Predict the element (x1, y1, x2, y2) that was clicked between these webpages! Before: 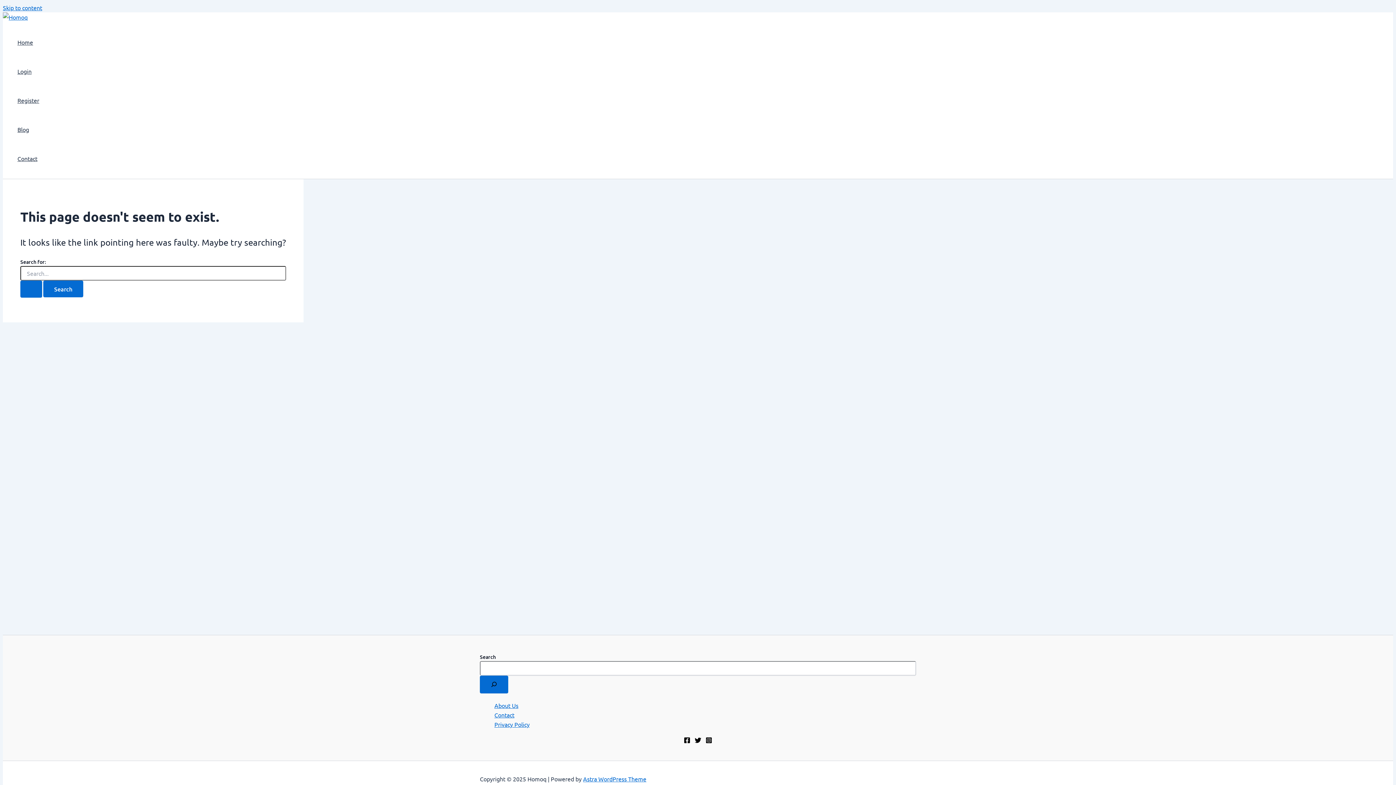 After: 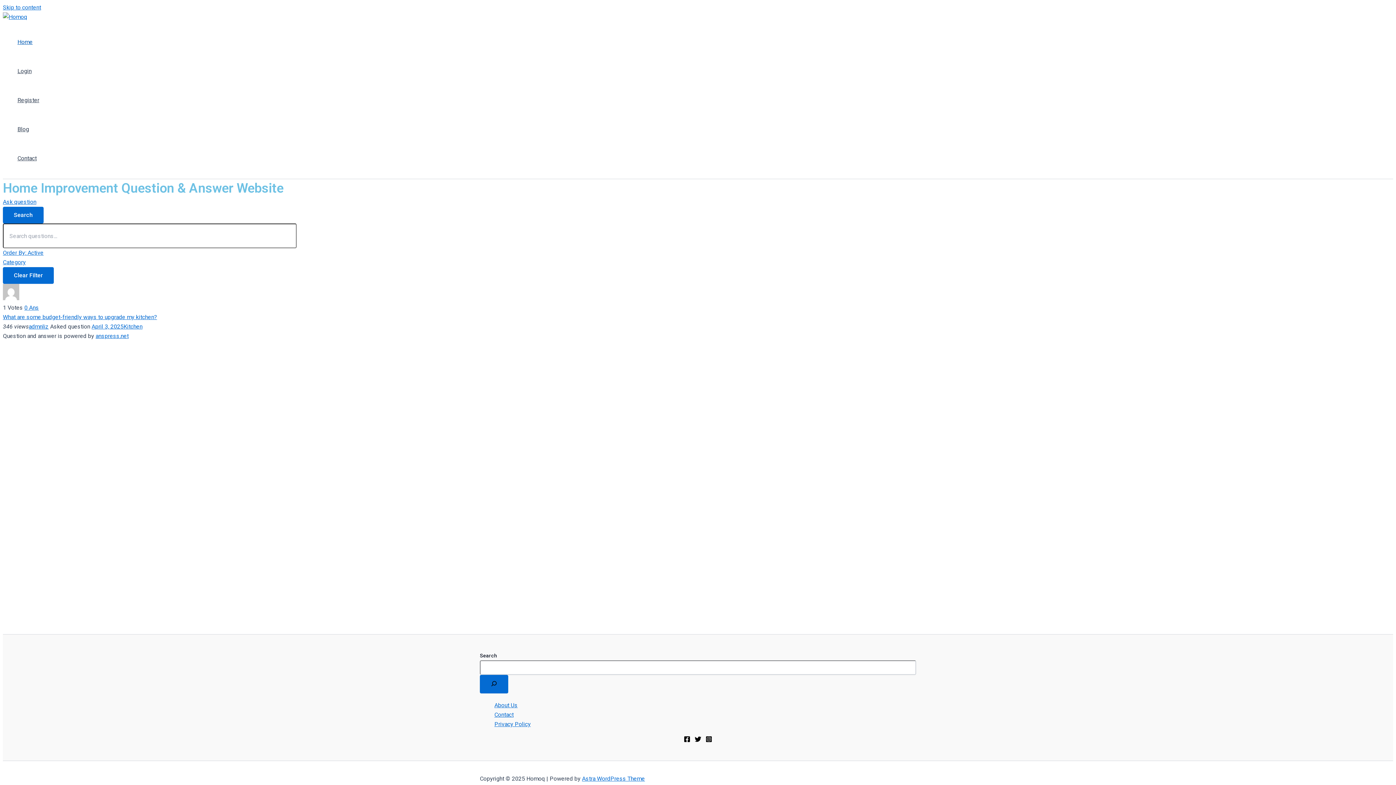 Action: label: Search Submit bbox: (20, 280, 42, 297)